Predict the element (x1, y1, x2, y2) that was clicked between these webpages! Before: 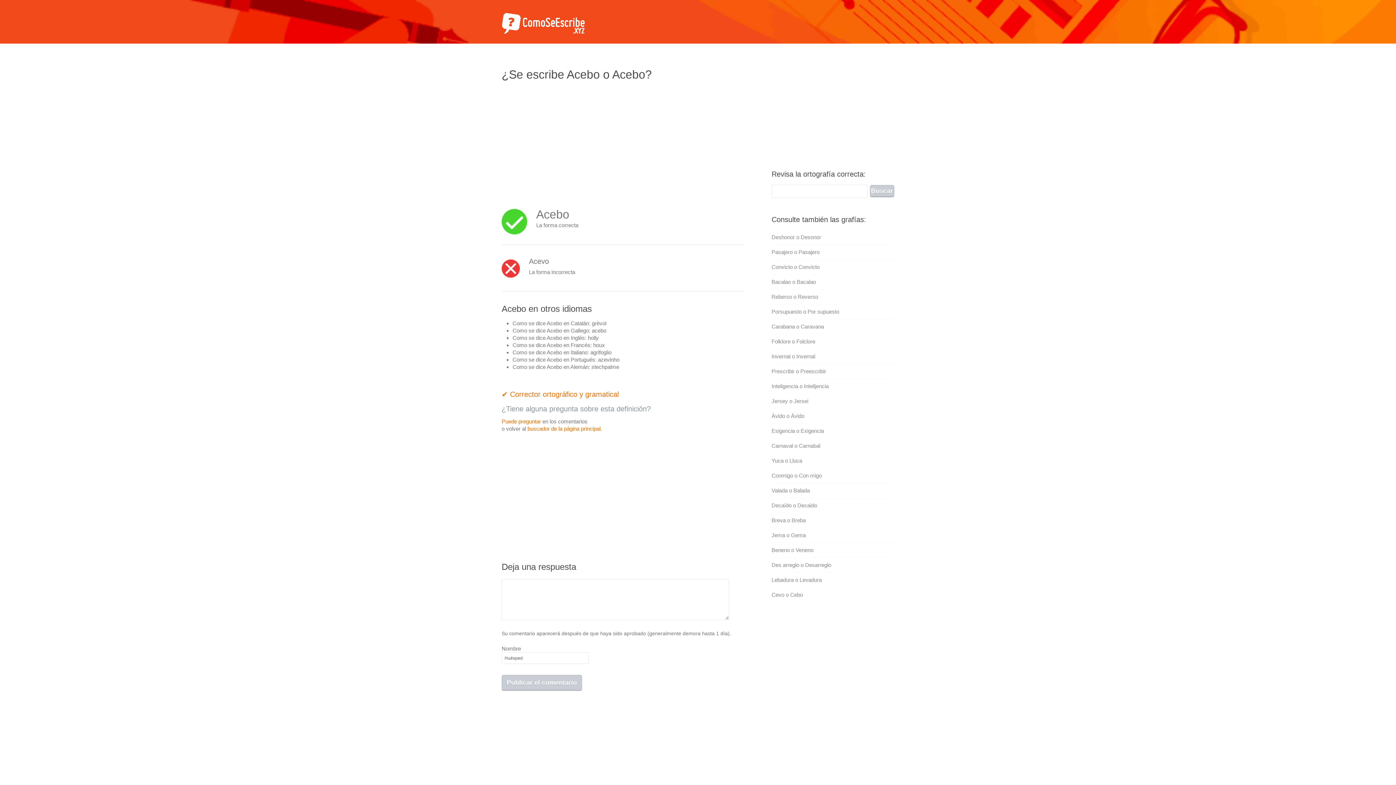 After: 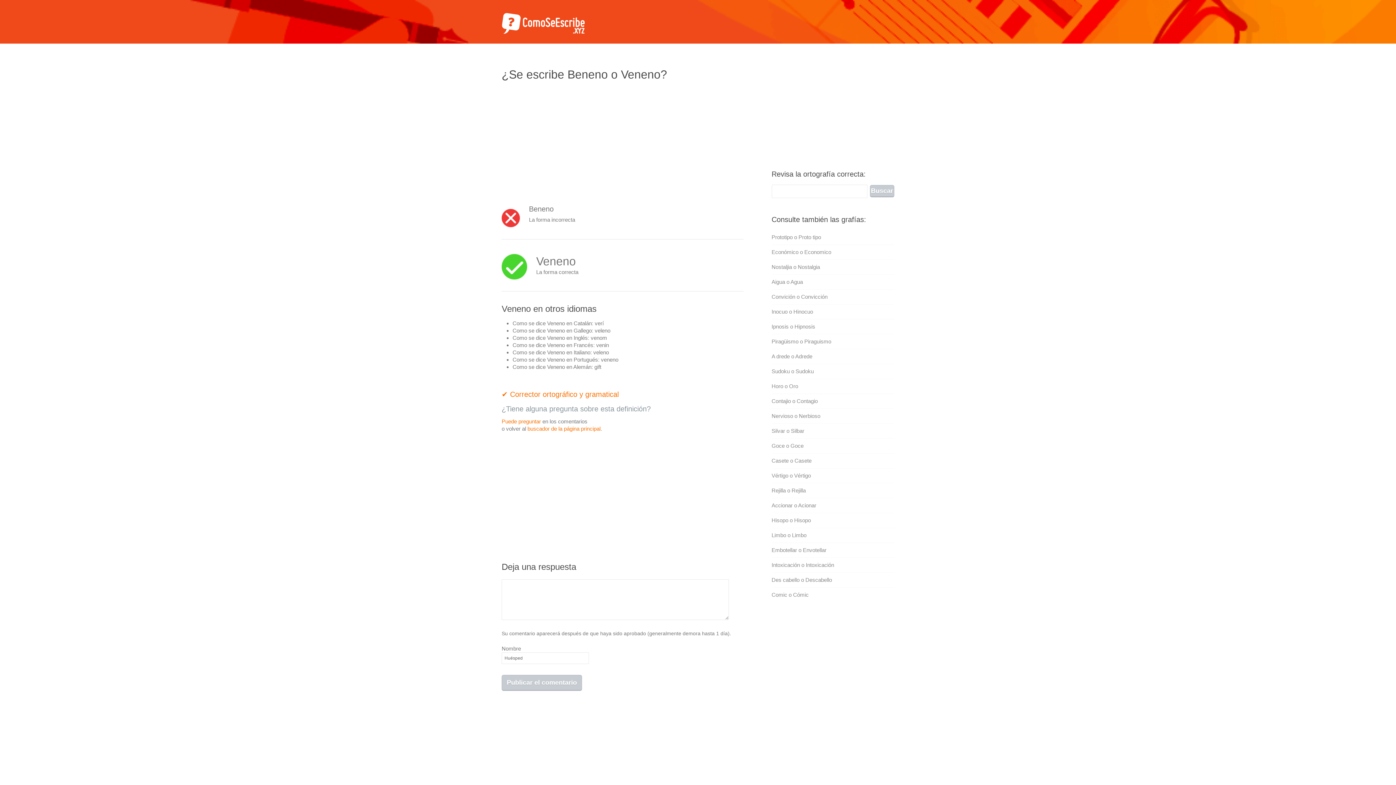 Action: bbox: (771, 547, 813, 553) label: Beneno o Veneno